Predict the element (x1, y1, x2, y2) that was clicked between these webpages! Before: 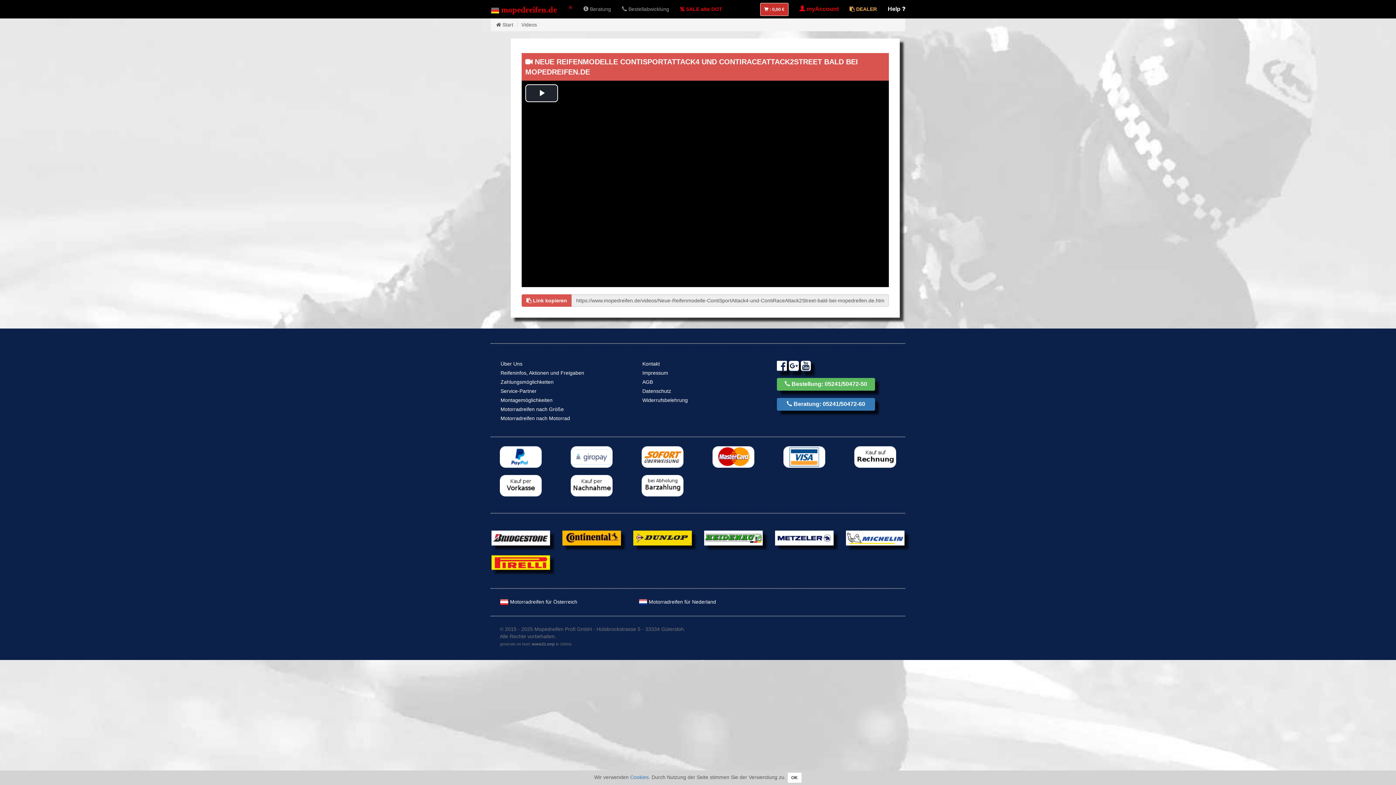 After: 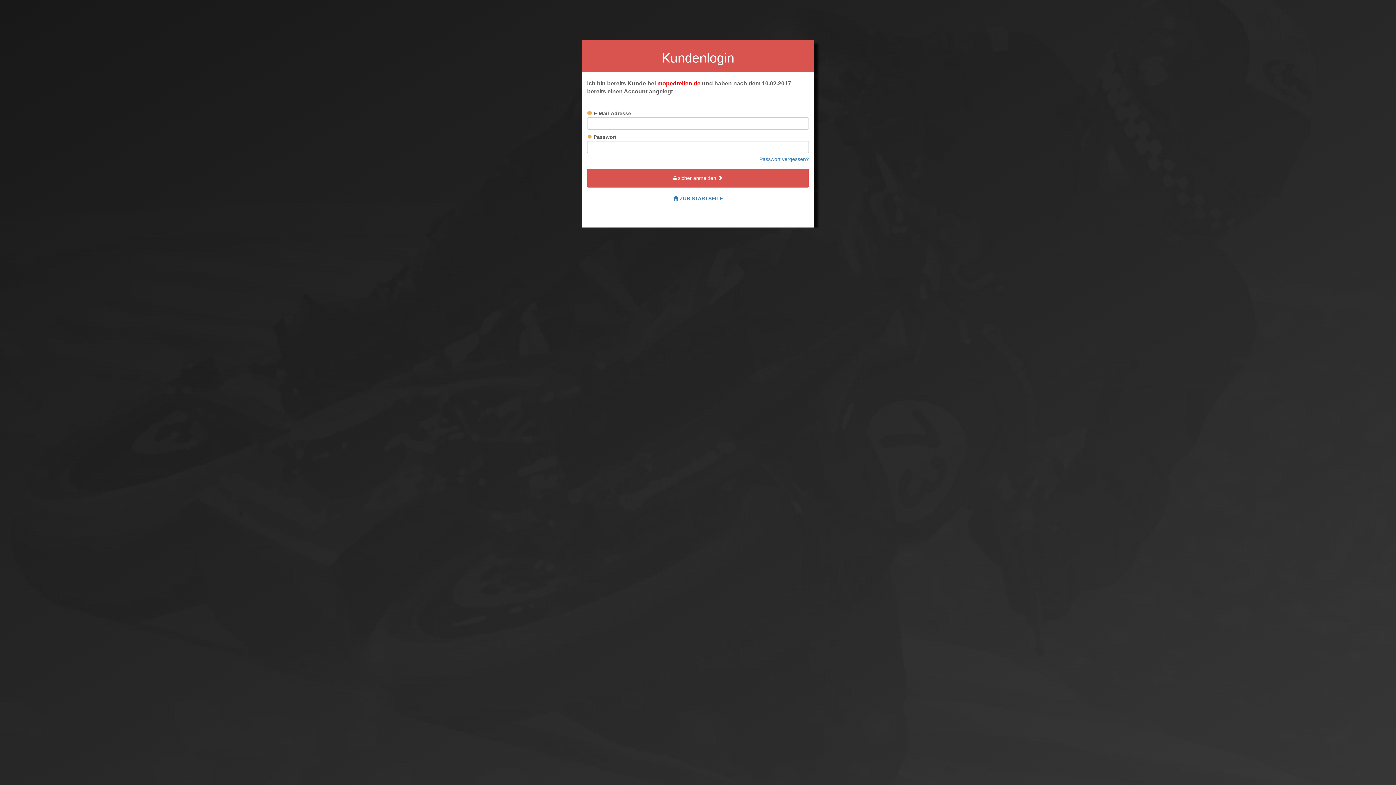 Action: bbox: (794, 0, 844, 18) label:  myAccount